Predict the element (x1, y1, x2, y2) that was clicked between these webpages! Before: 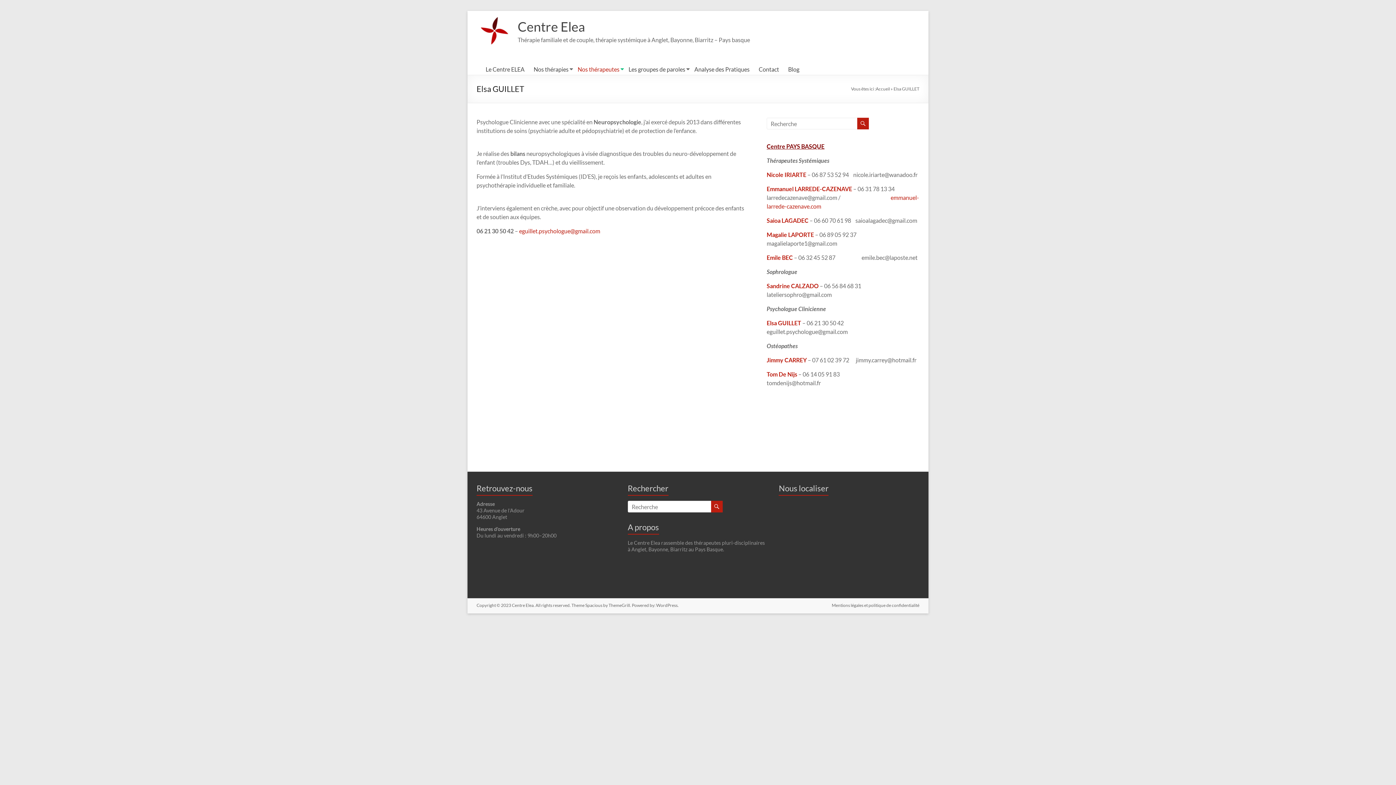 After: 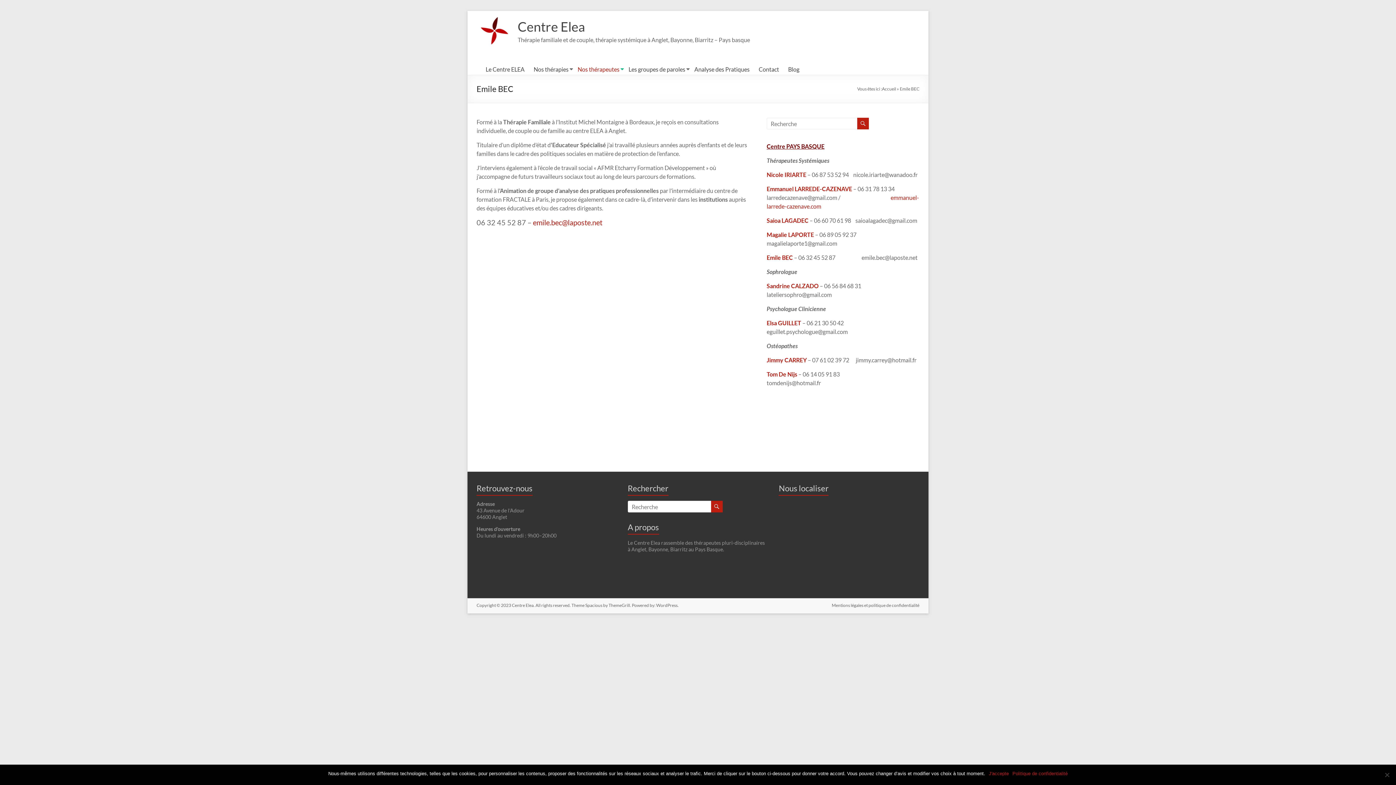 Action: bbox: (766, 254, 793, 261) label: Emile BEC